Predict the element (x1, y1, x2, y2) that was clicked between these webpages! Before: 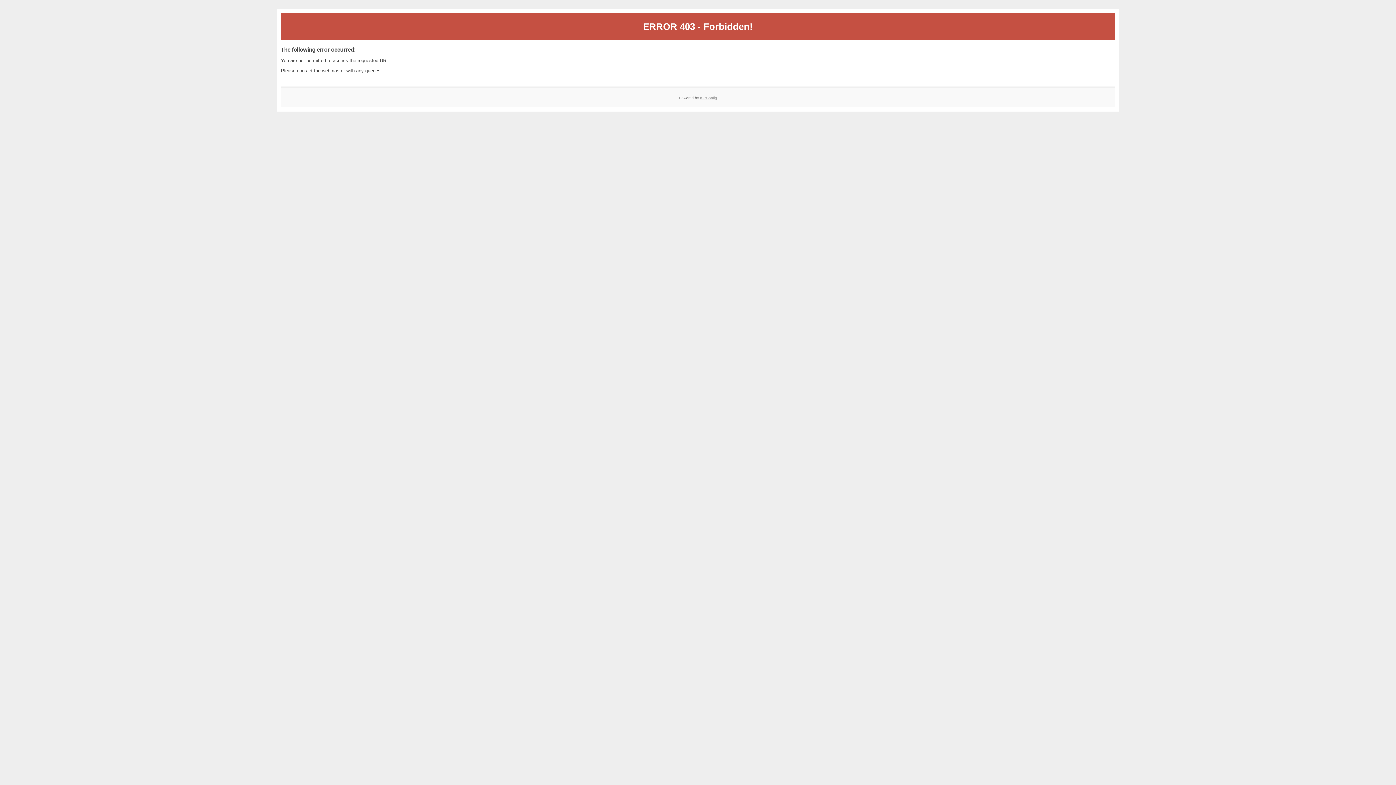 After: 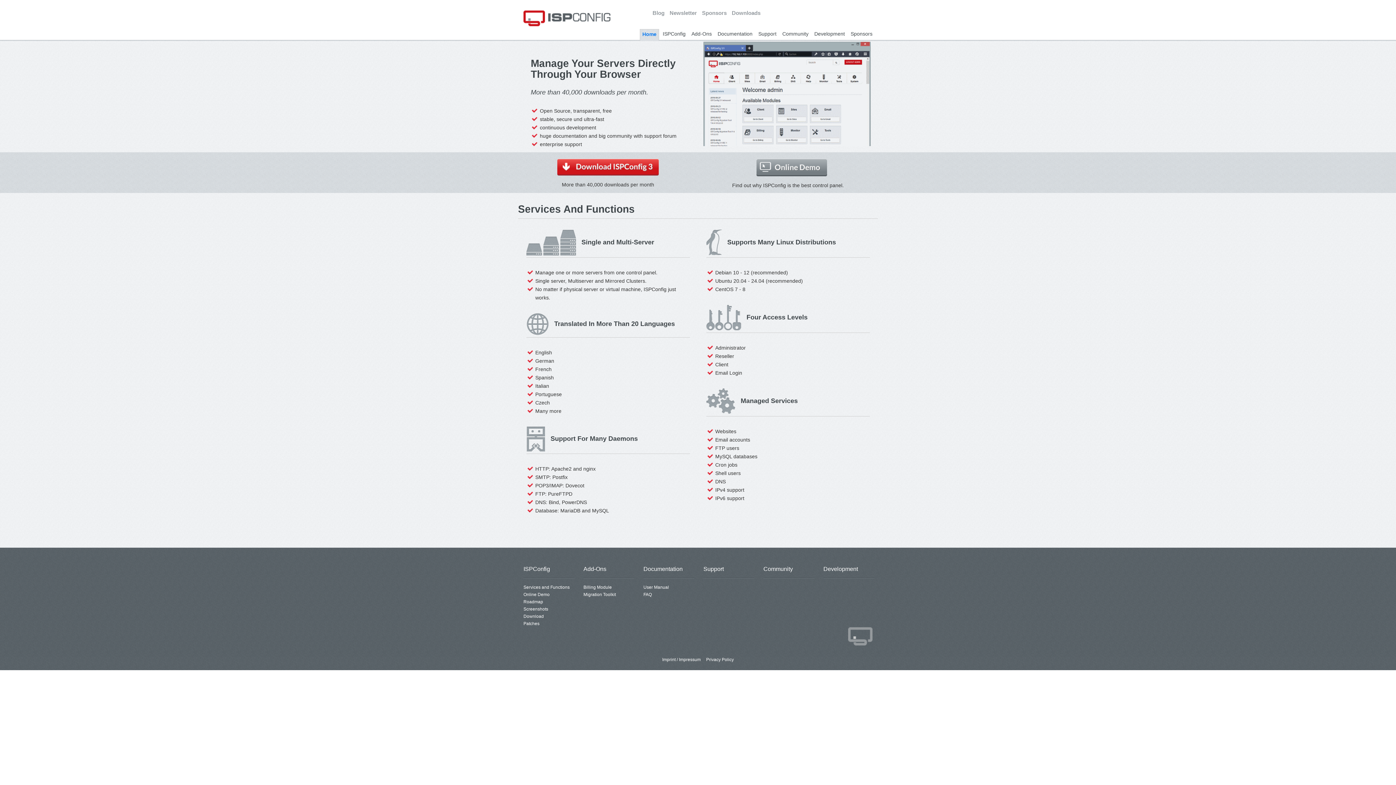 Action: label: ISPConfig bbox: (700, 95, 717, 99)